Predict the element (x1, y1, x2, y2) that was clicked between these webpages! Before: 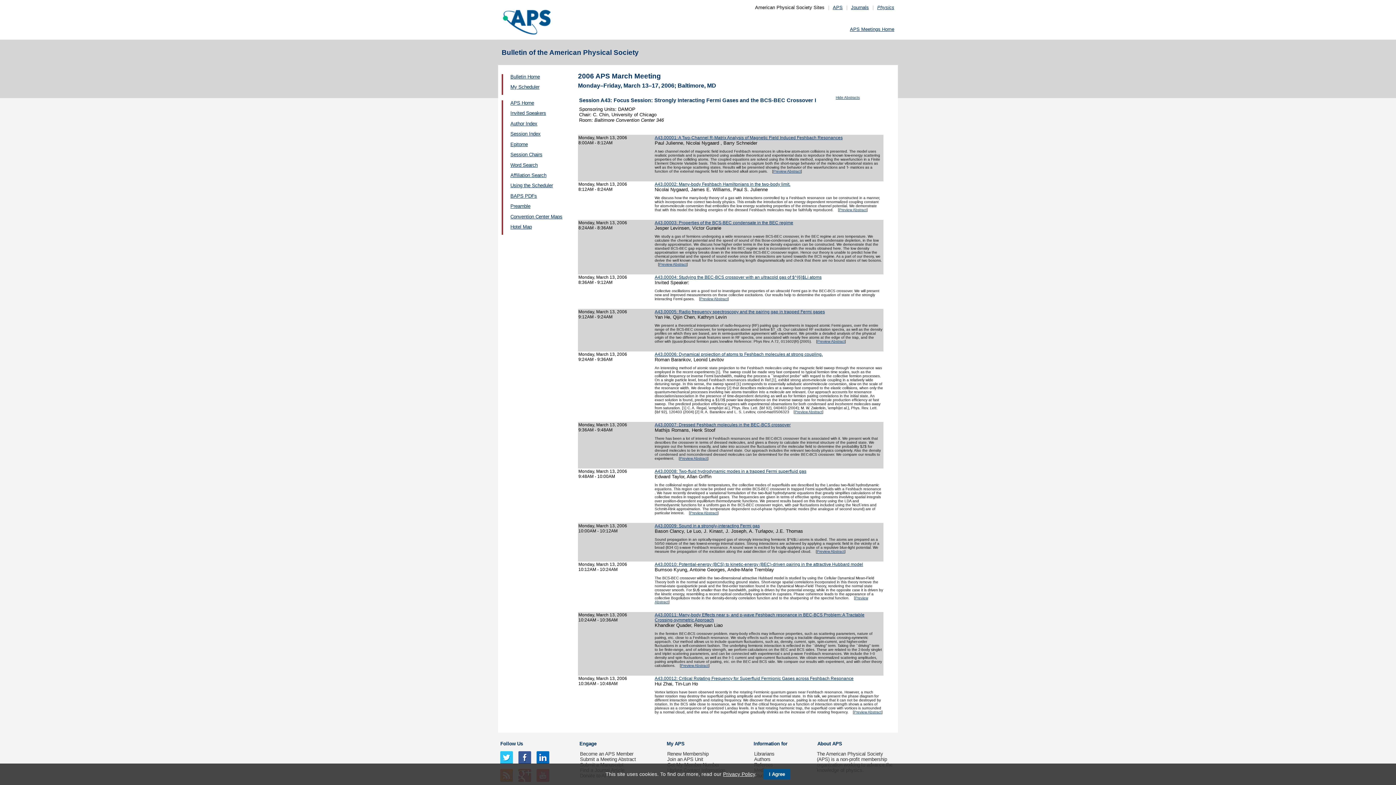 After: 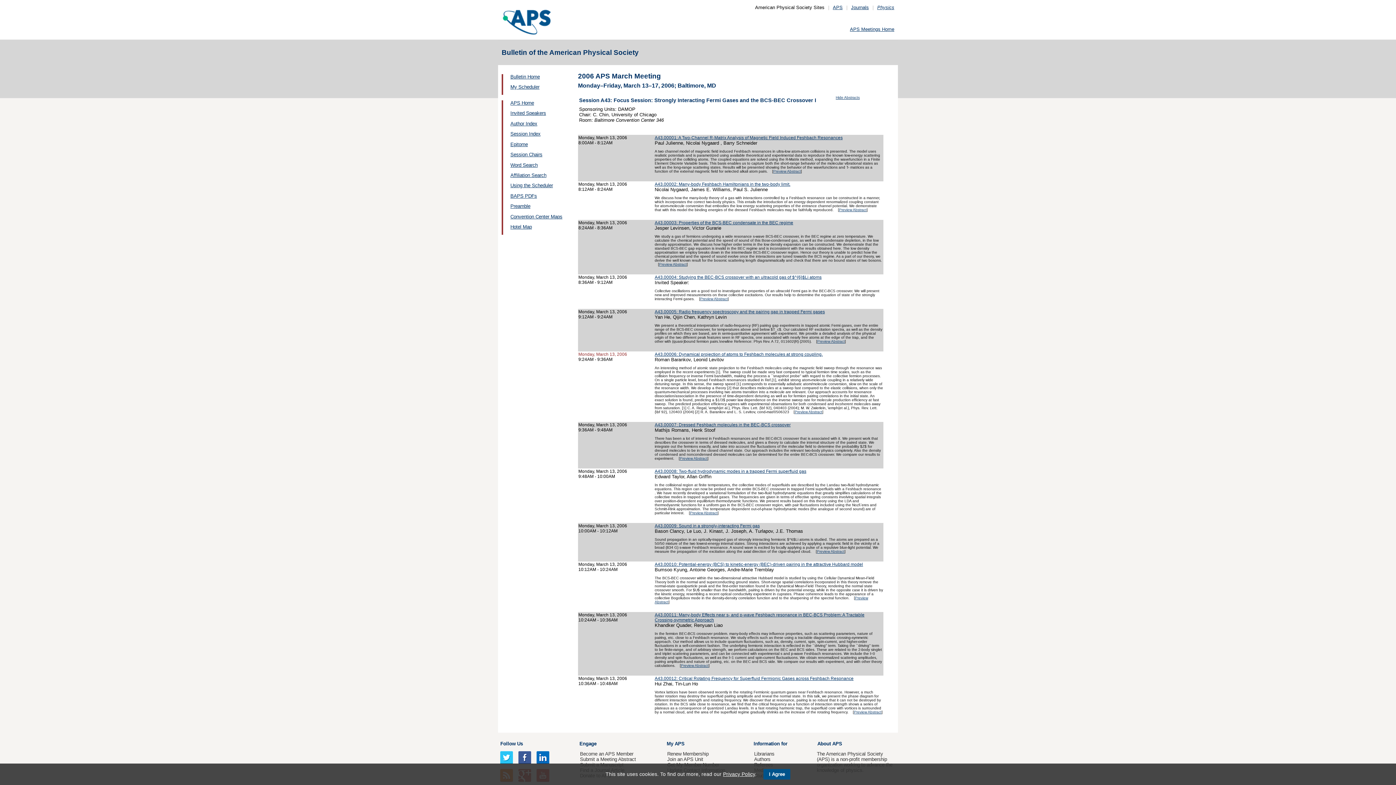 Action: label: Monday, March 13, 2006 bbox: (578, 352, 627, 357)